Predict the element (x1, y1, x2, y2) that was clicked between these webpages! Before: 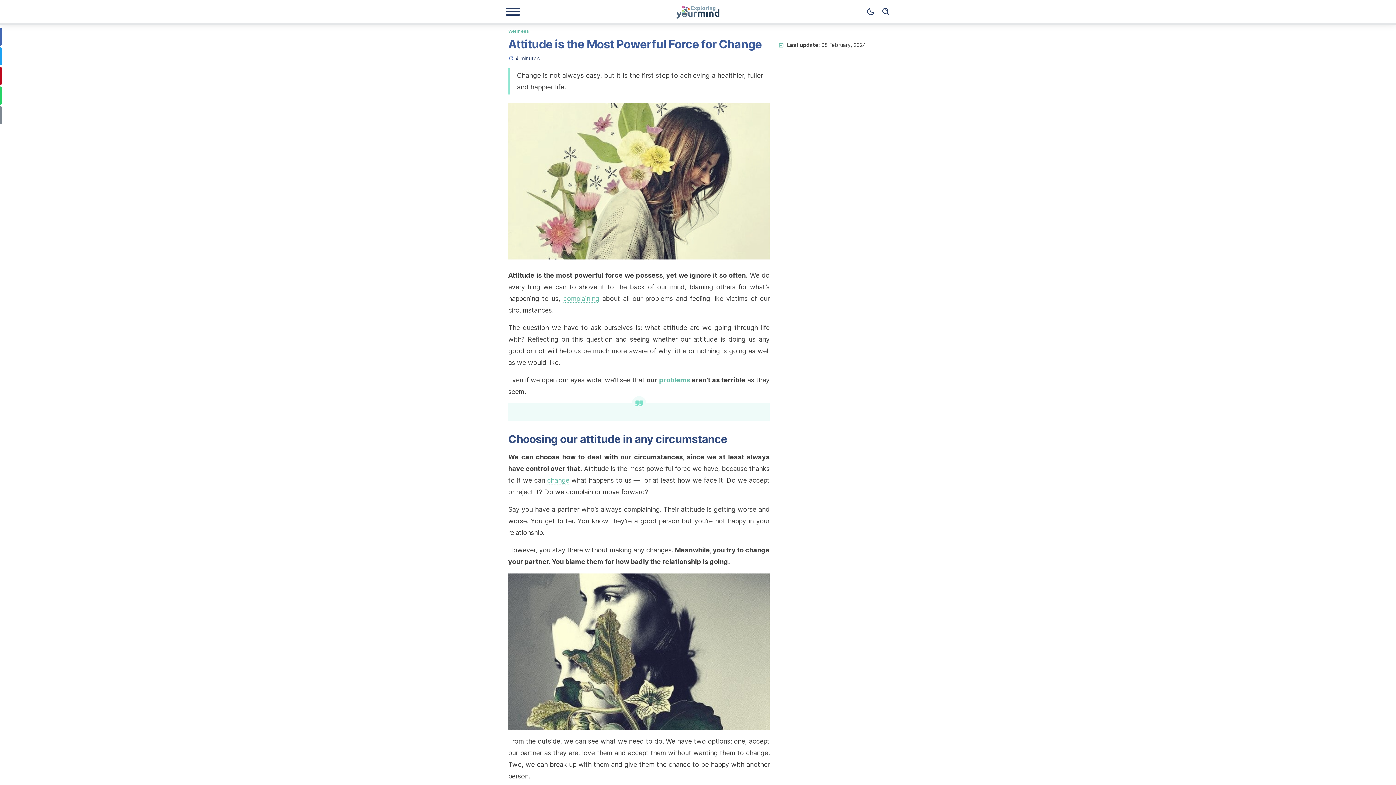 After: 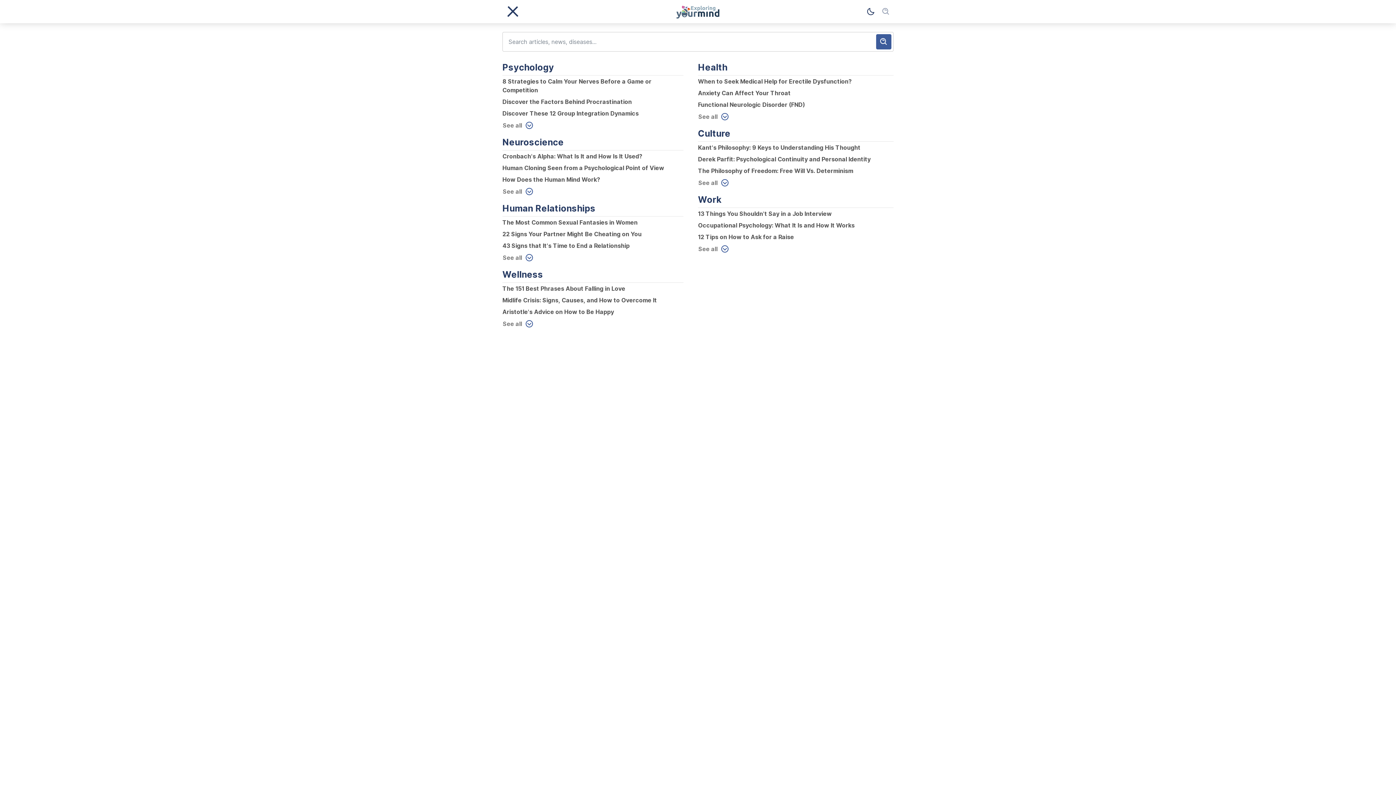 Action: label: Search bbox: (878, 4, 893, 19)